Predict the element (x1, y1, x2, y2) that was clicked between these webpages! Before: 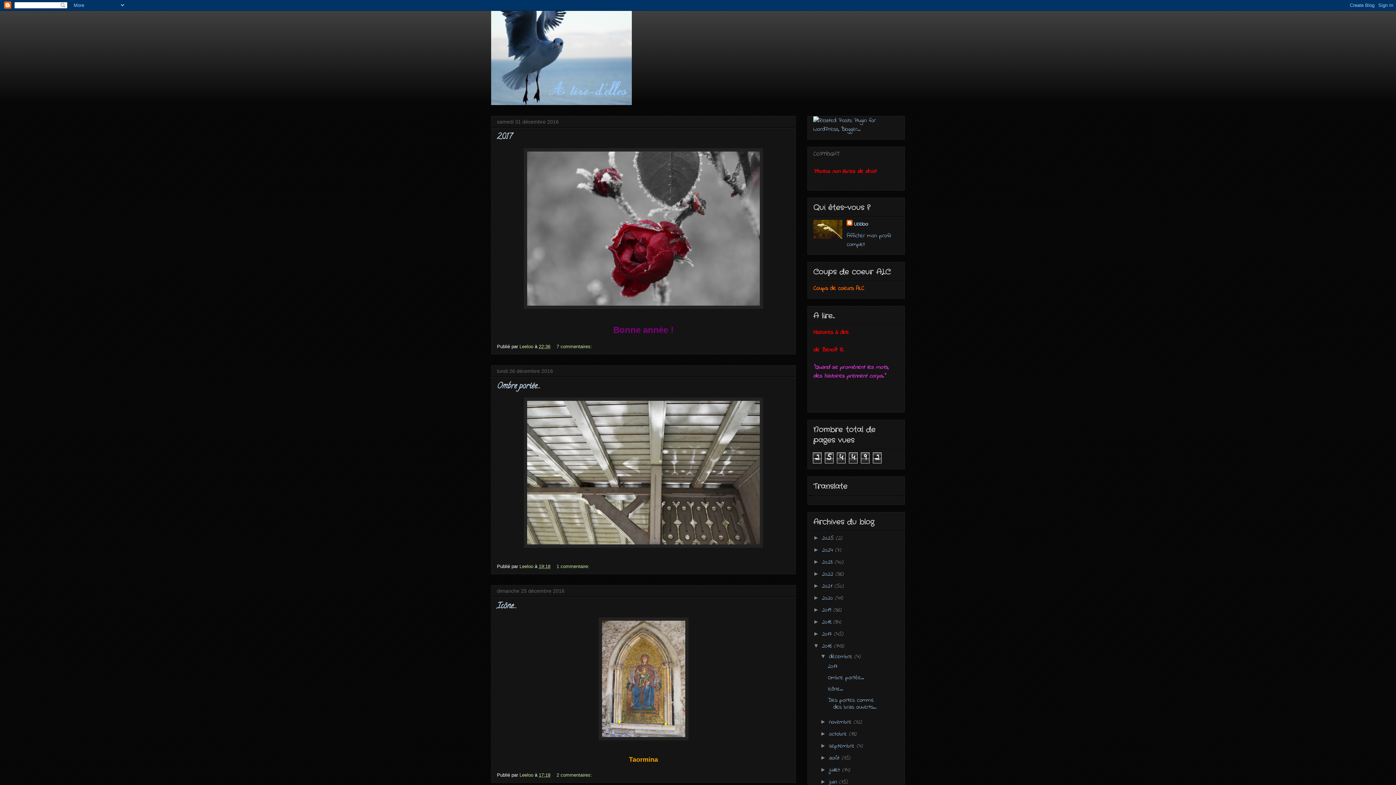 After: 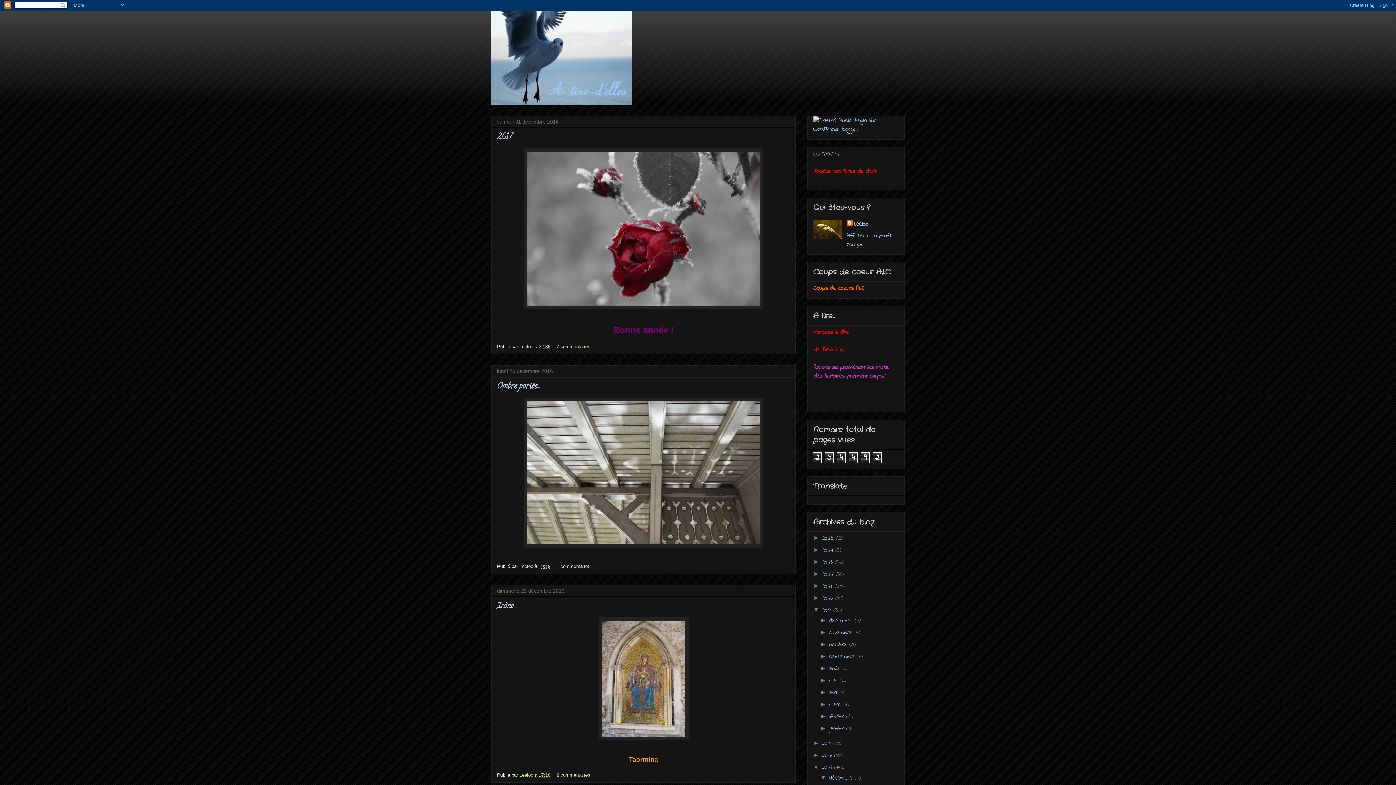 Action: label: ►   bbox: (813, 606, 822, 613)